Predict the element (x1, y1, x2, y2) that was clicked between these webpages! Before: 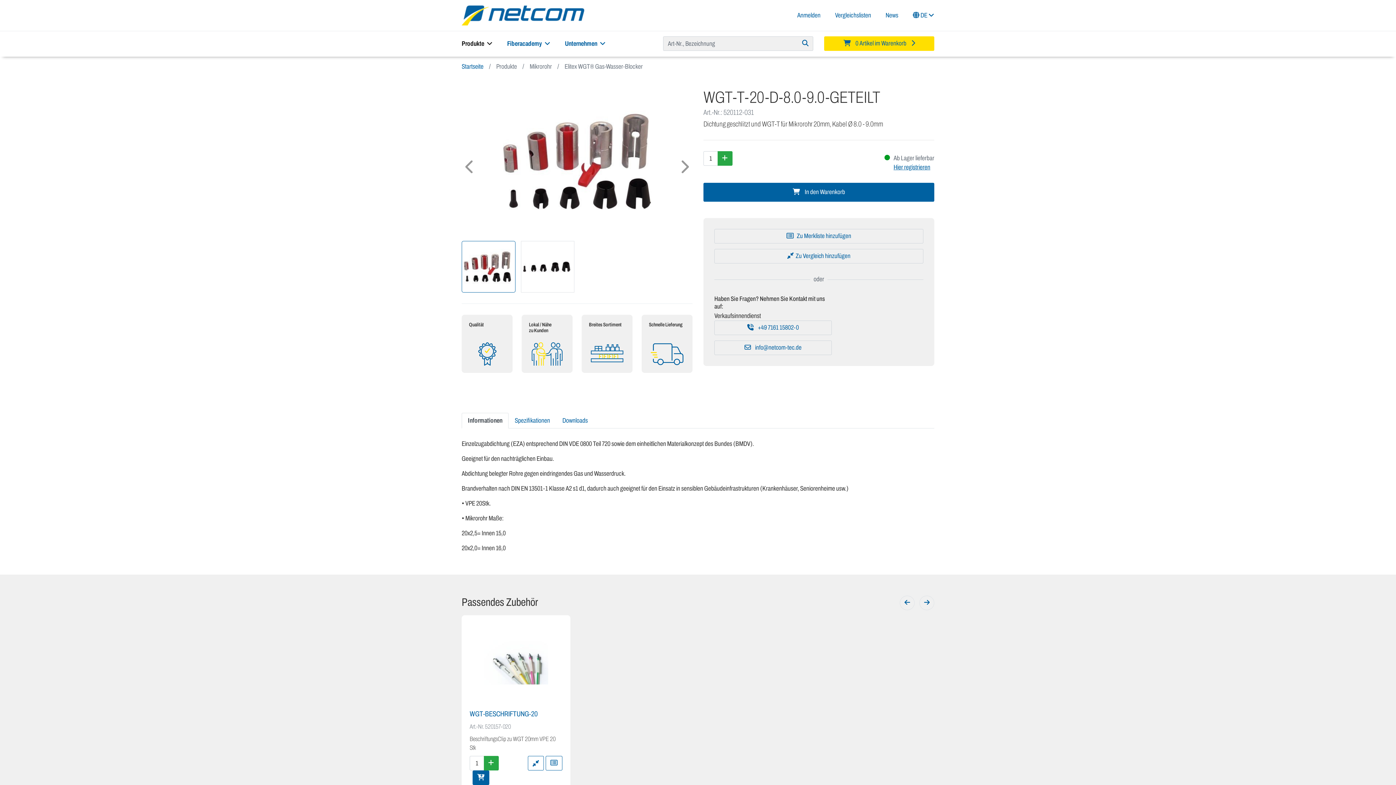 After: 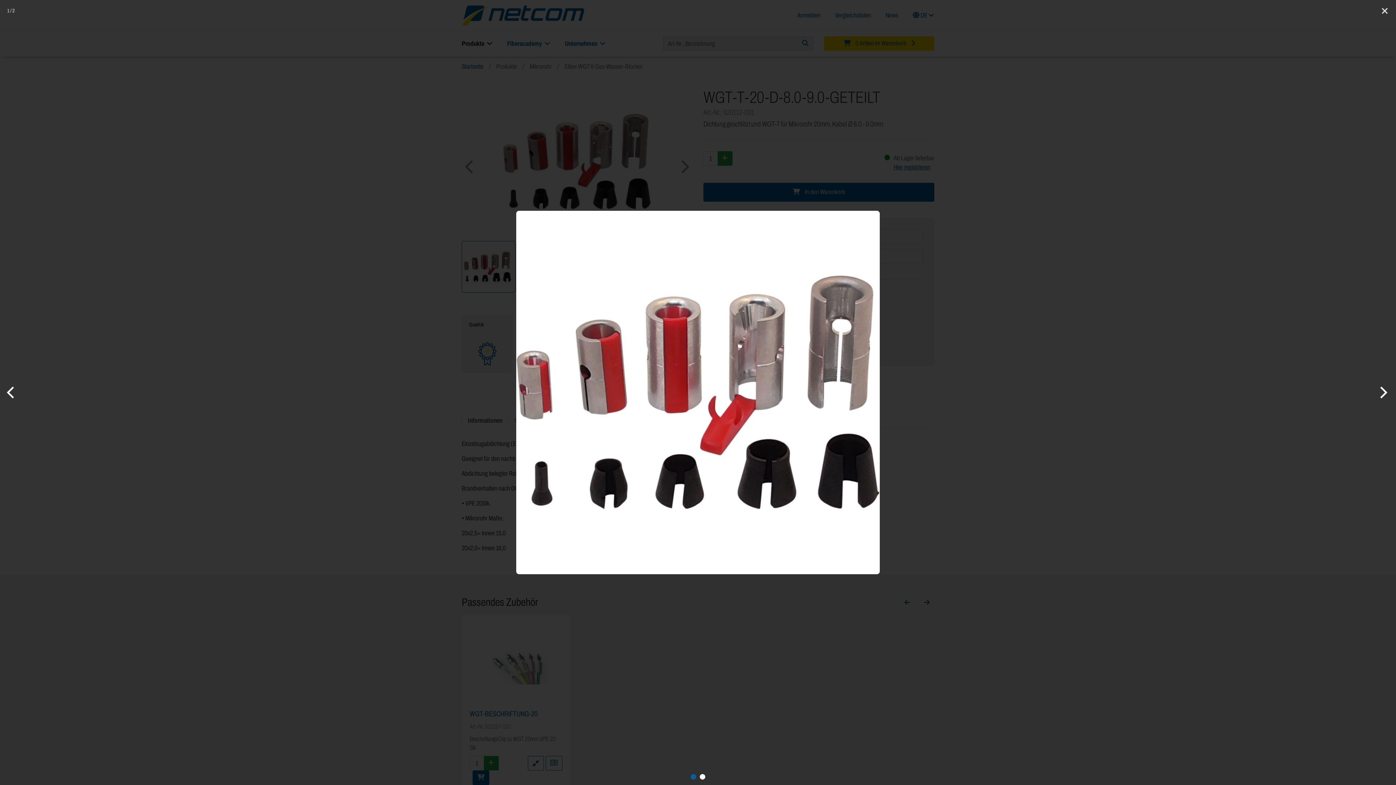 Action: bbox: (461, 87, 692, 235)